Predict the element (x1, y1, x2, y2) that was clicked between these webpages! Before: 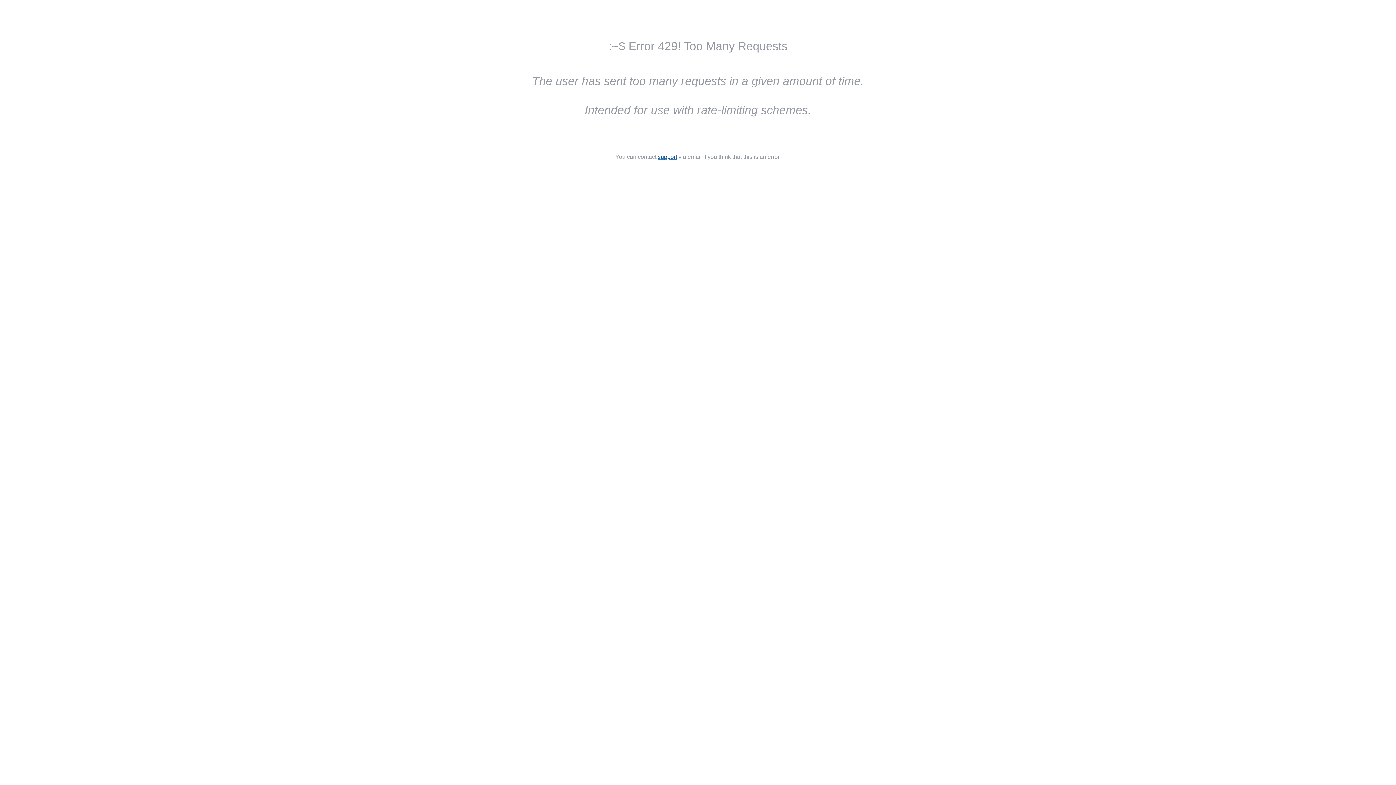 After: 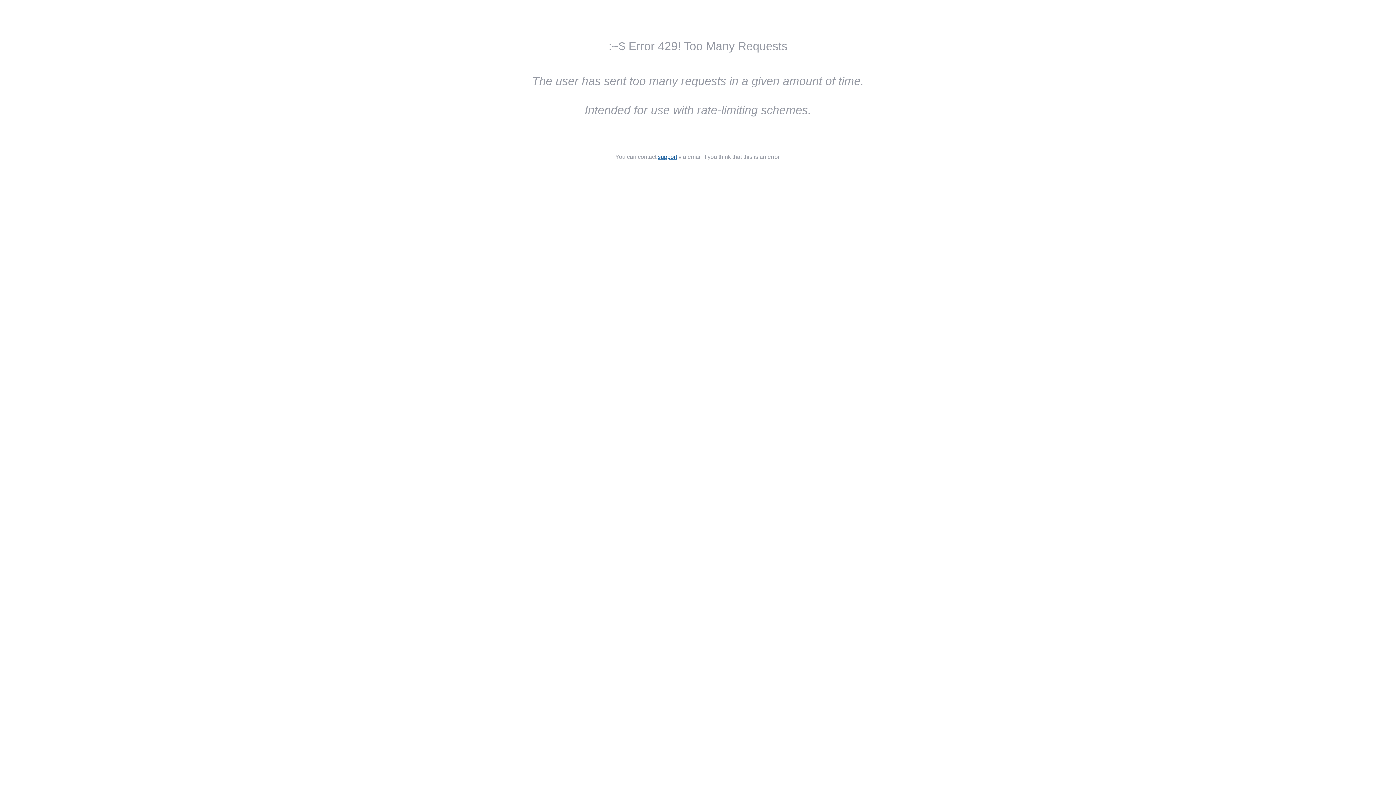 Action: bbox: (658, 153, 677, 160) label: support